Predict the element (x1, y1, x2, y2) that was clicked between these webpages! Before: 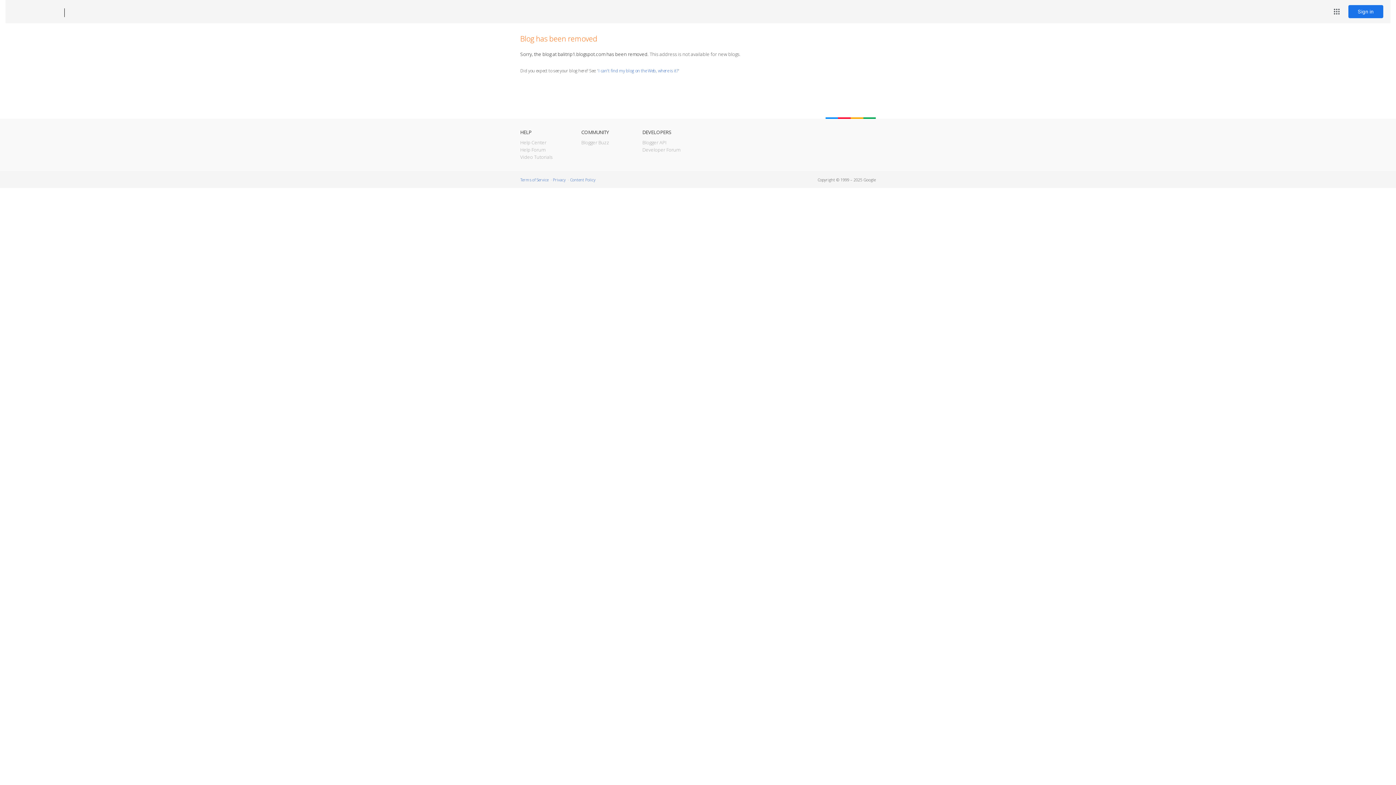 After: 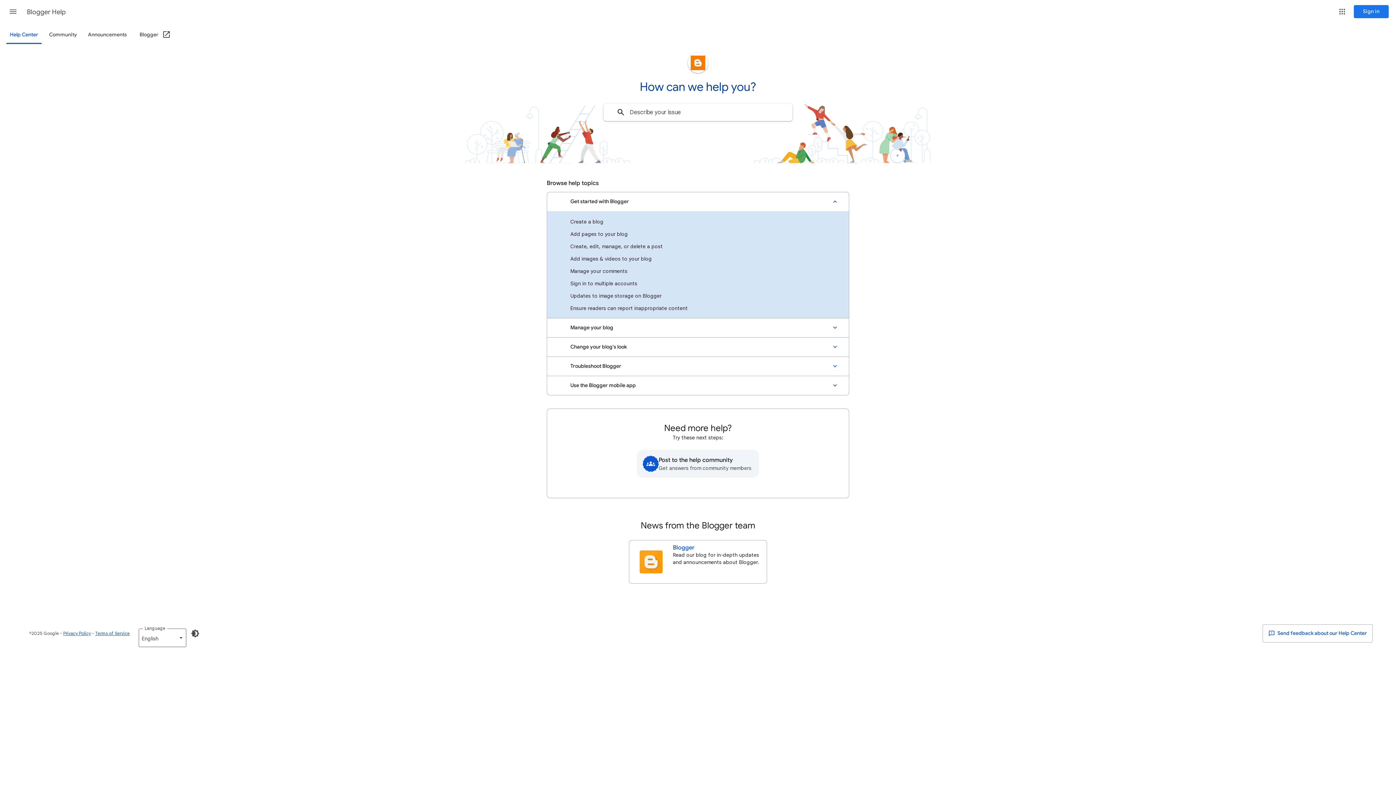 Action: label: Help Center bbox: (520, 139, 546, 145)